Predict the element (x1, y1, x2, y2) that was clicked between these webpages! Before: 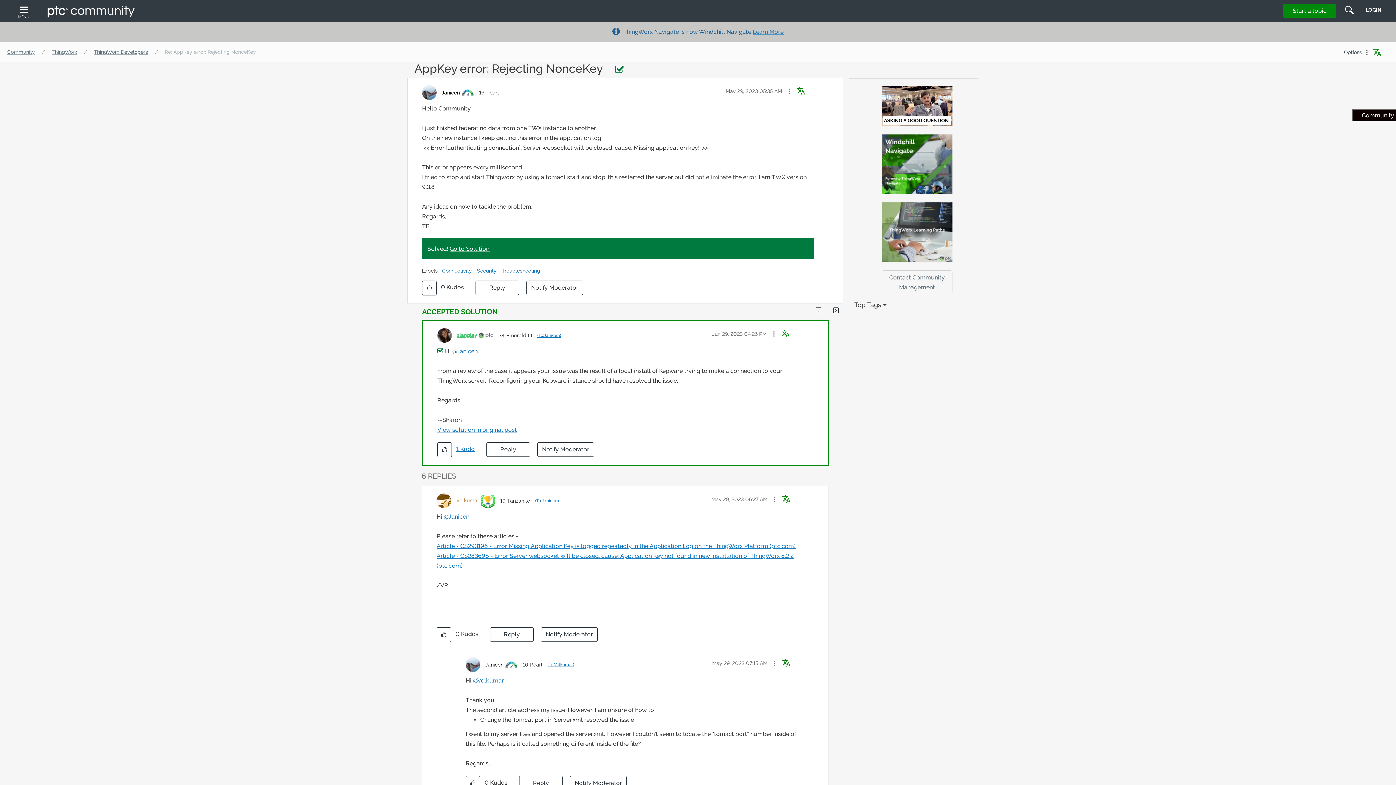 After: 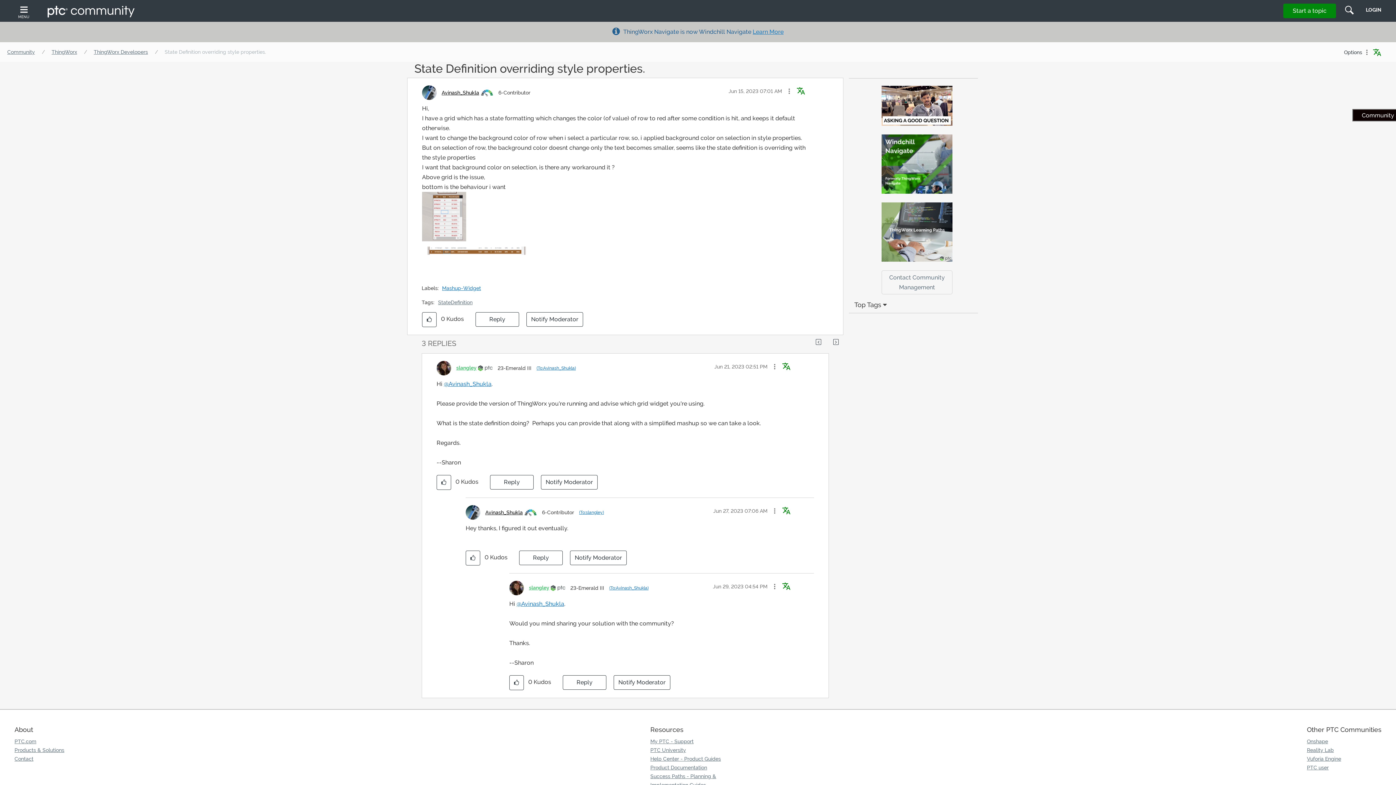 Action: bbox: (811, 303, 827, 317)